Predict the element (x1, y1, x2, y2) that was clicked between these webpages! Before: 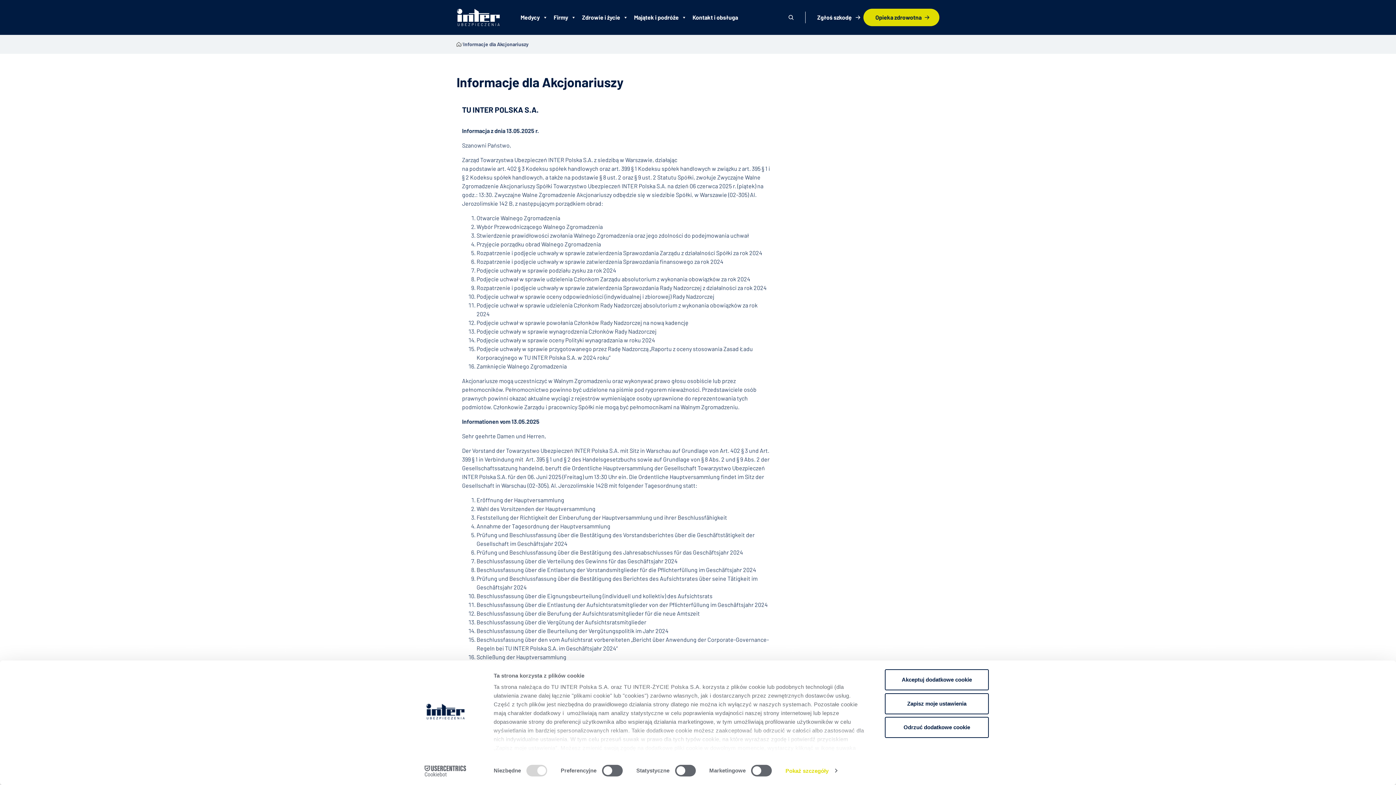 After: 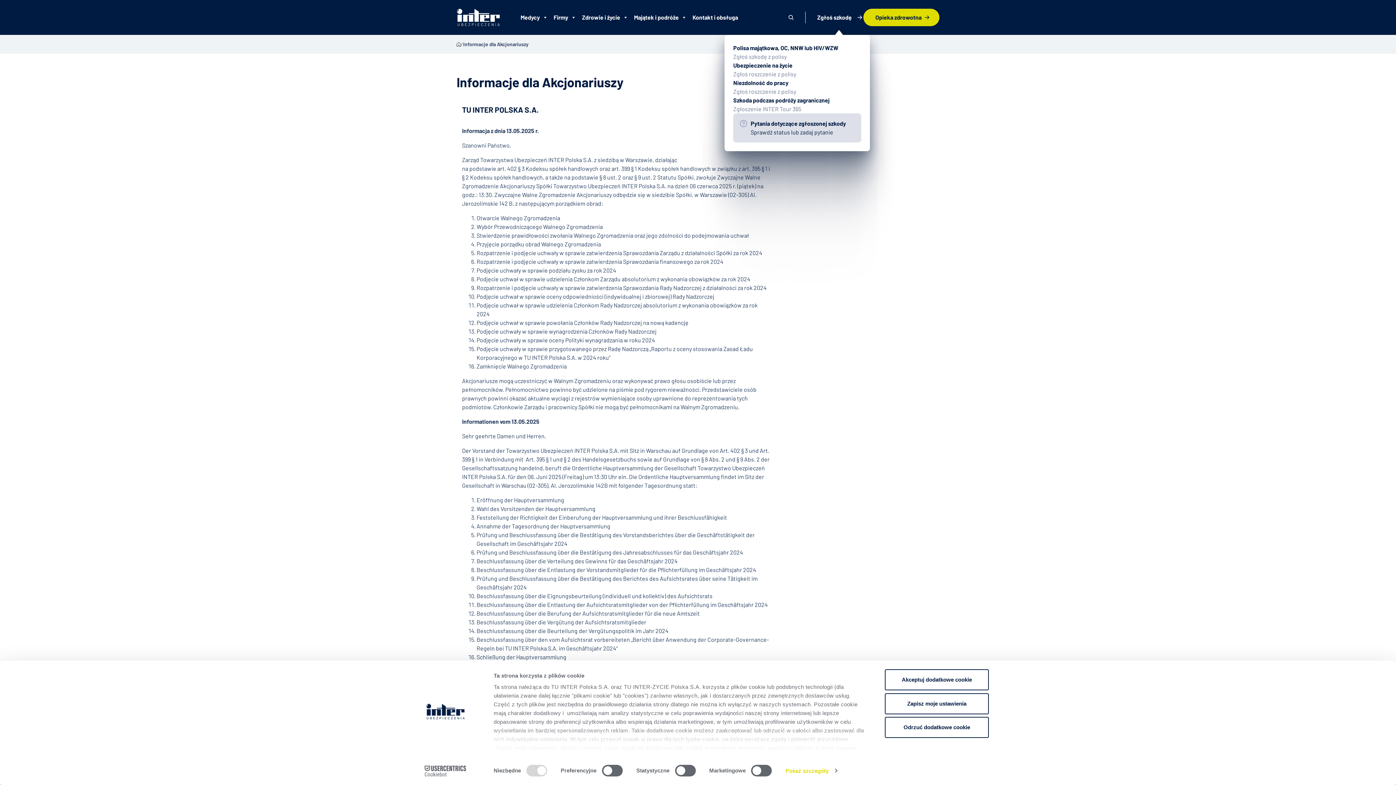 Action: bbox: (814, 8, 863, 26) label: Zgłoś szkodę